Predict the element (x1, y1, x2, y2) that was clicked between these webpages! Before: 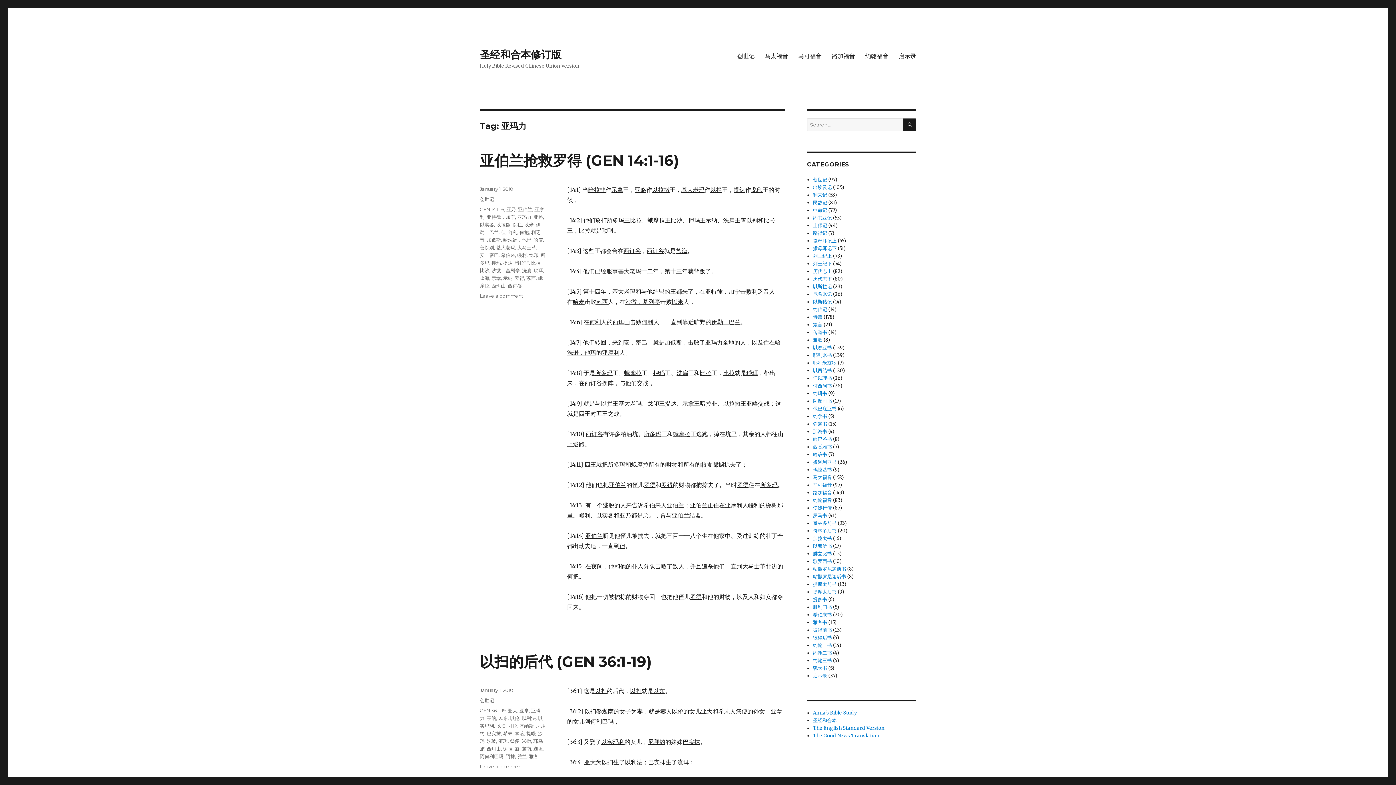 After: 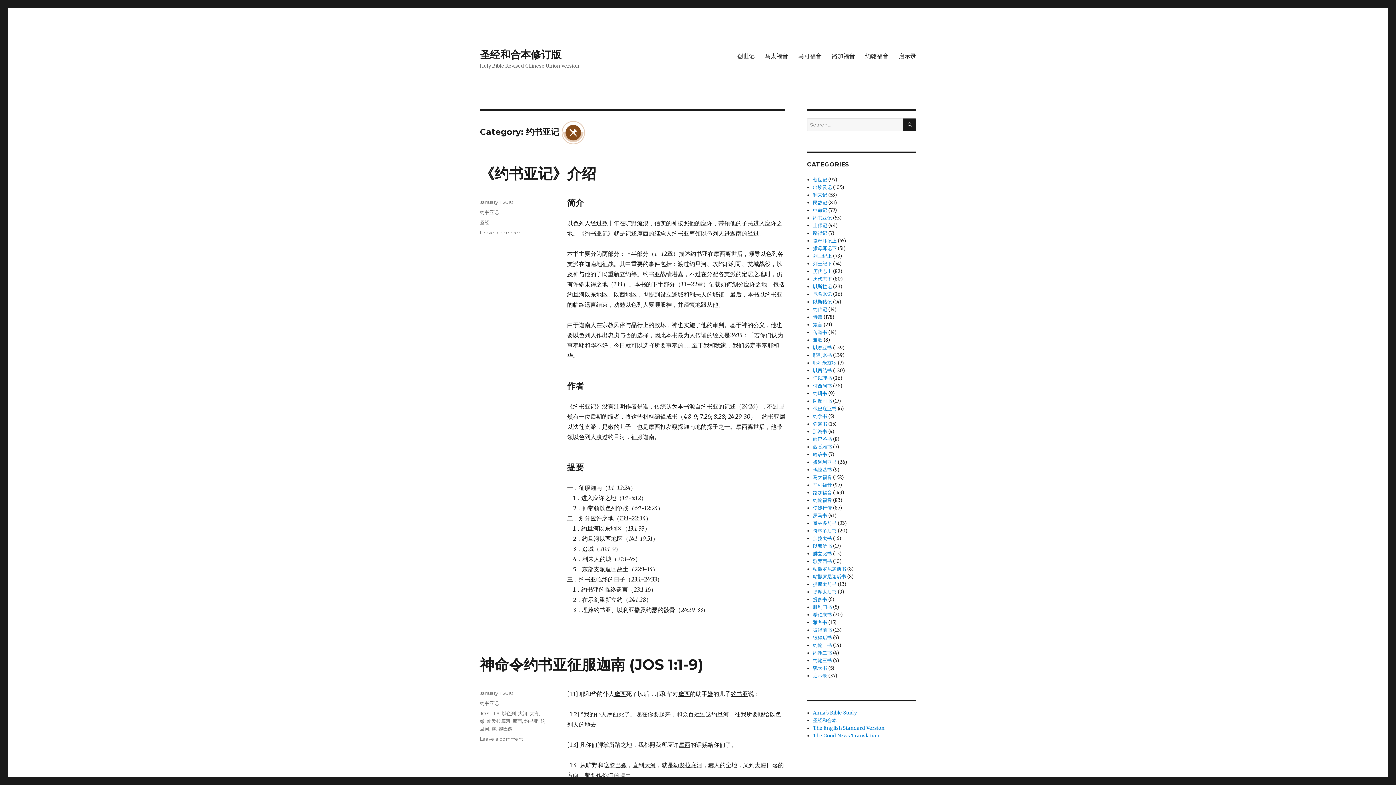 Action: bbox: (813, 214, 832, 221) label: 约书亚记